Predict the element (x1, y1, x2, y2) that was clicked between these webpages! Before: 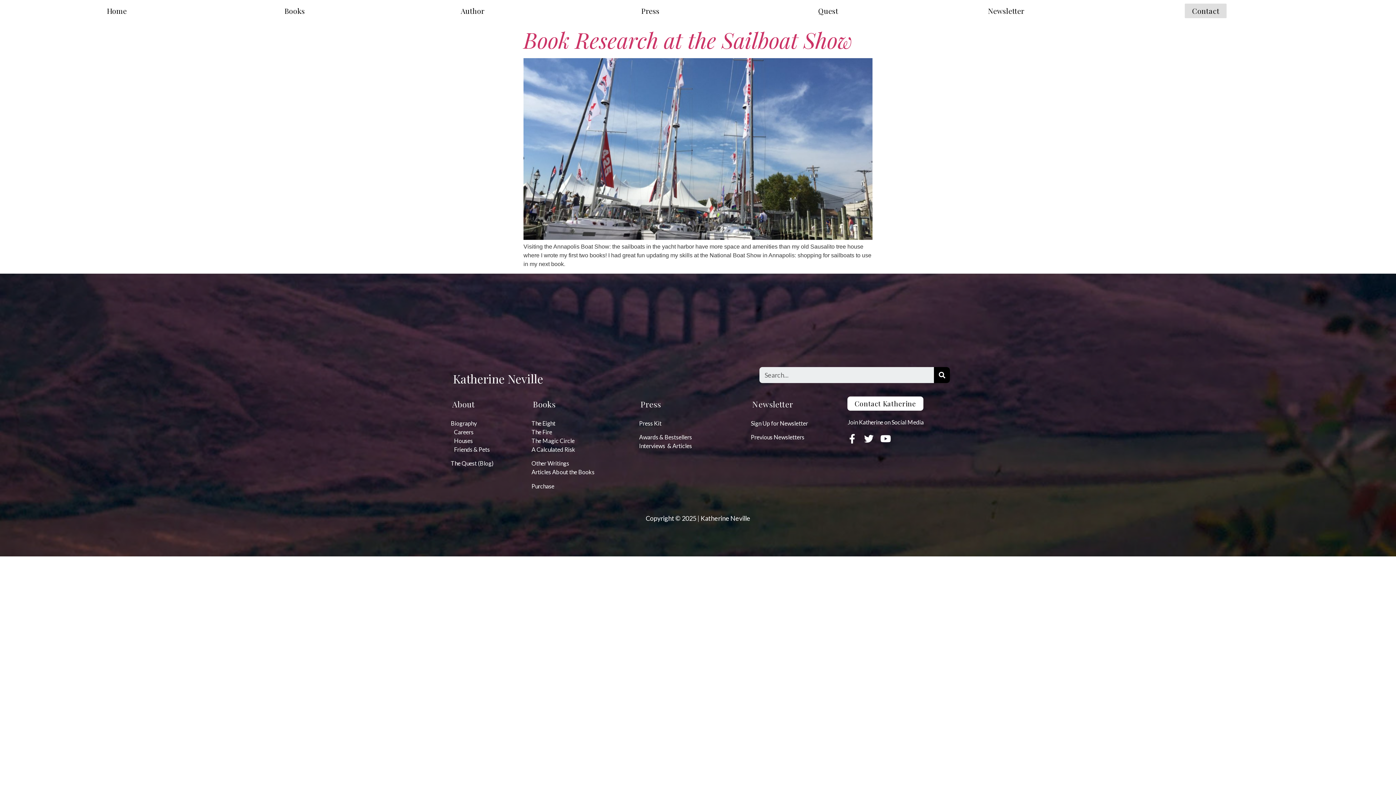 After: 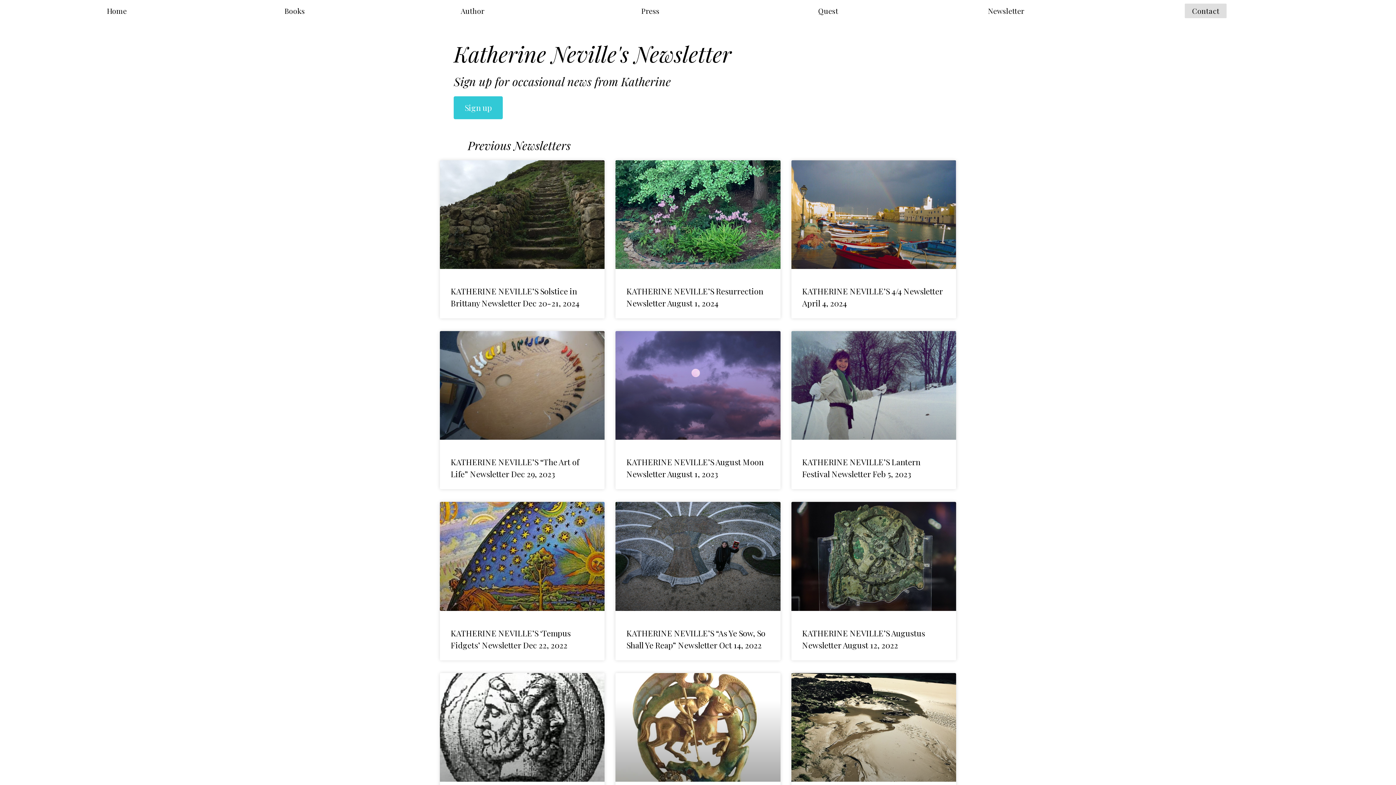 Action: bbox: (745, 396, 800, 411) label: Newsletter